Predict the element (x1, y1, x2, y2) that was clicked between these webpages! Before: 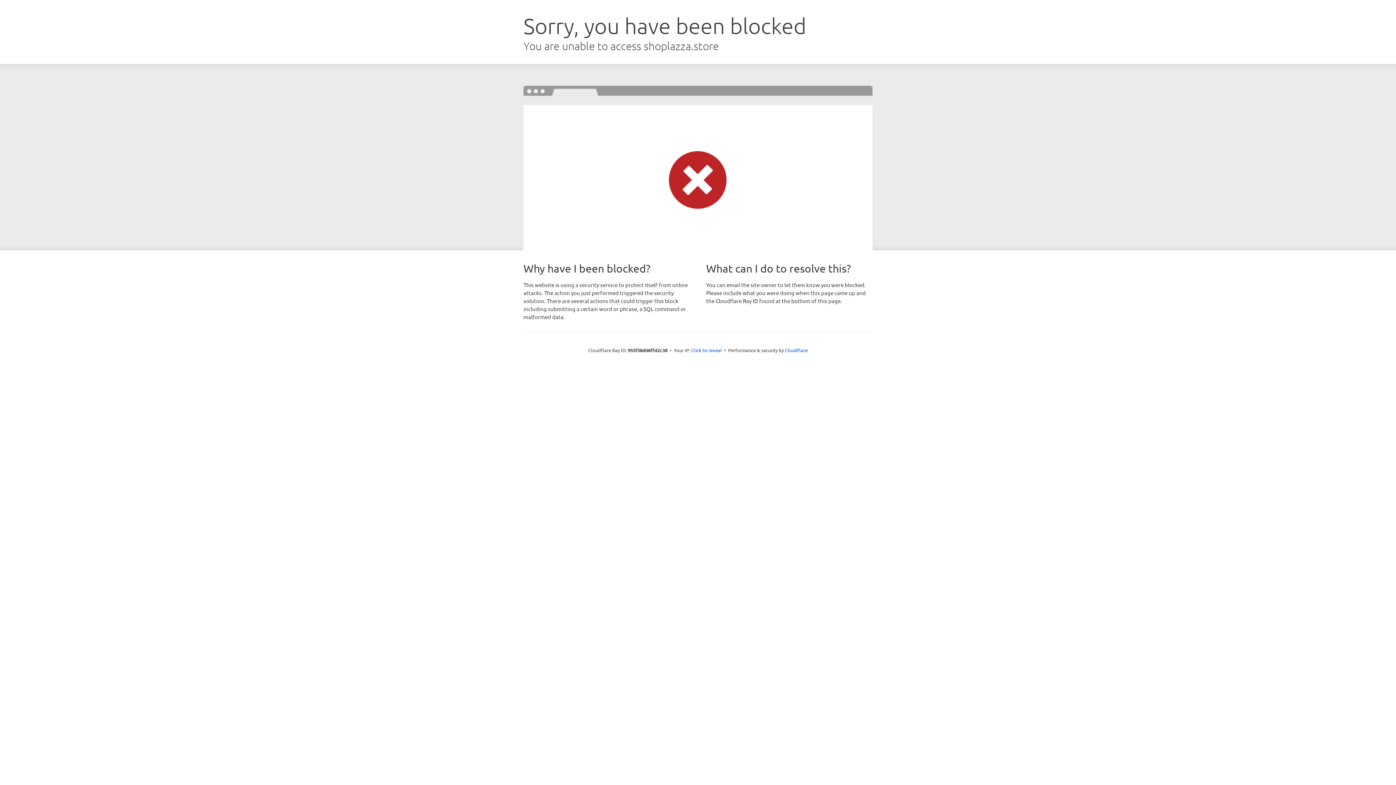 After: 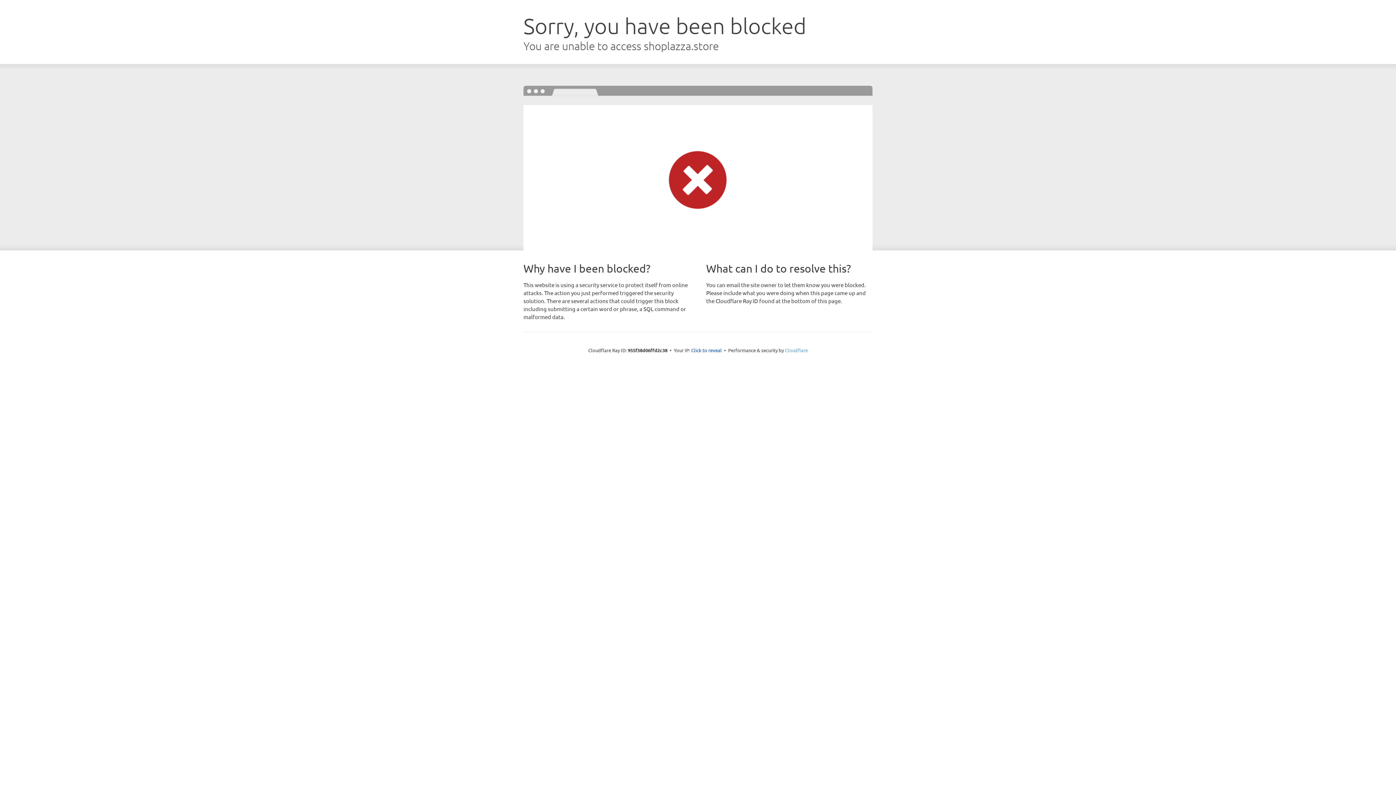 Action: bbox: (785, 347, 808, 353) label: Cloudflare